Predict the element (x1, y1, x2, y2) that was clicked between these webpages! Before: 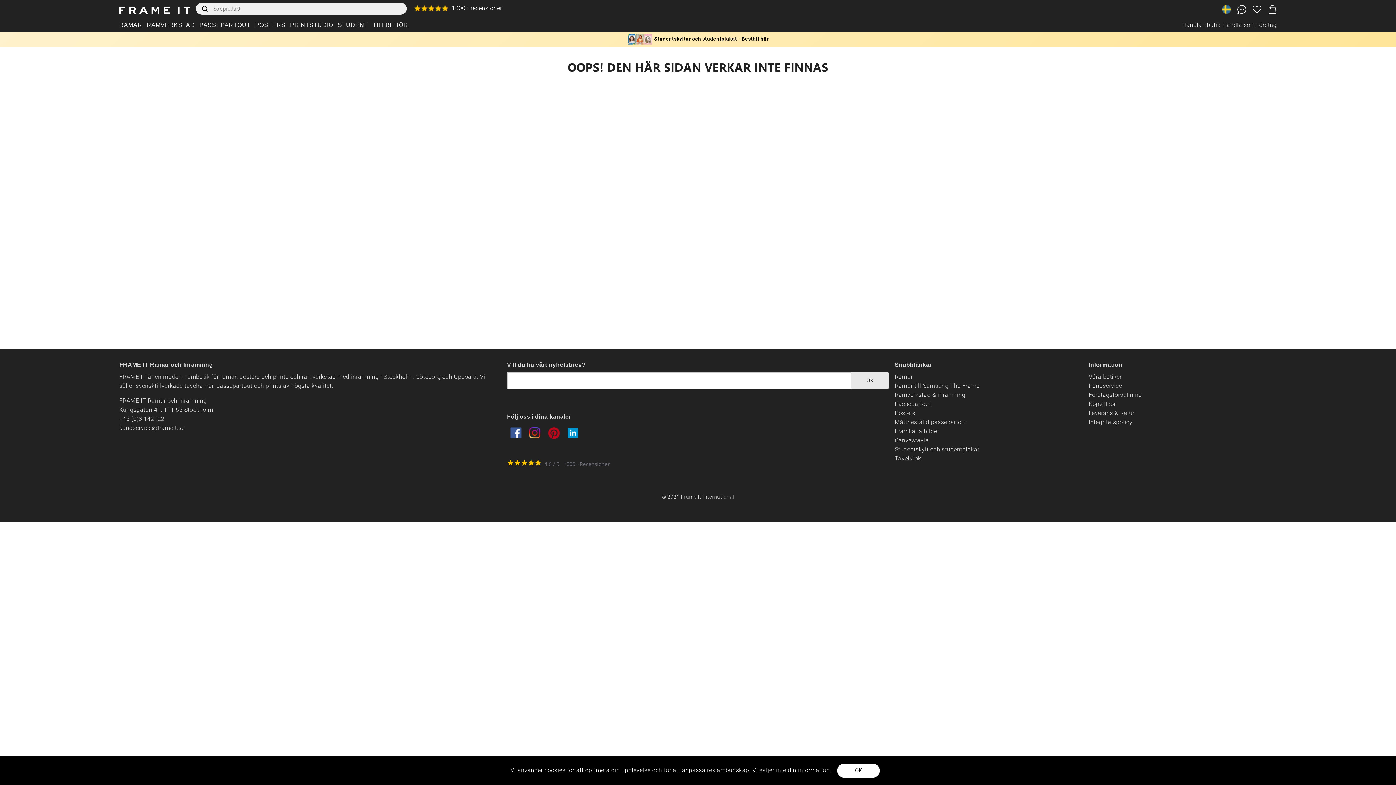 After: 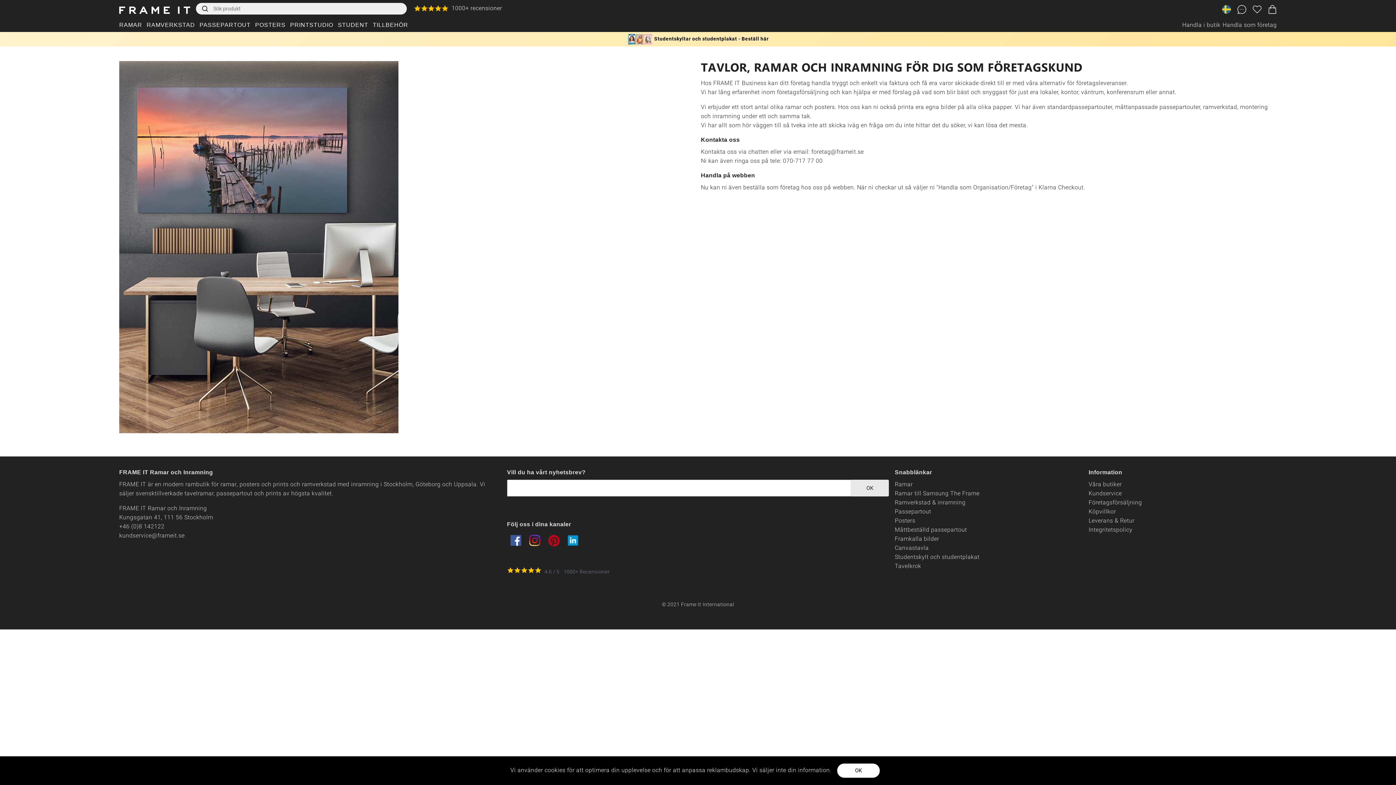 Action: label: Handla som företag bbox: (1222, 21, 1277, 28)